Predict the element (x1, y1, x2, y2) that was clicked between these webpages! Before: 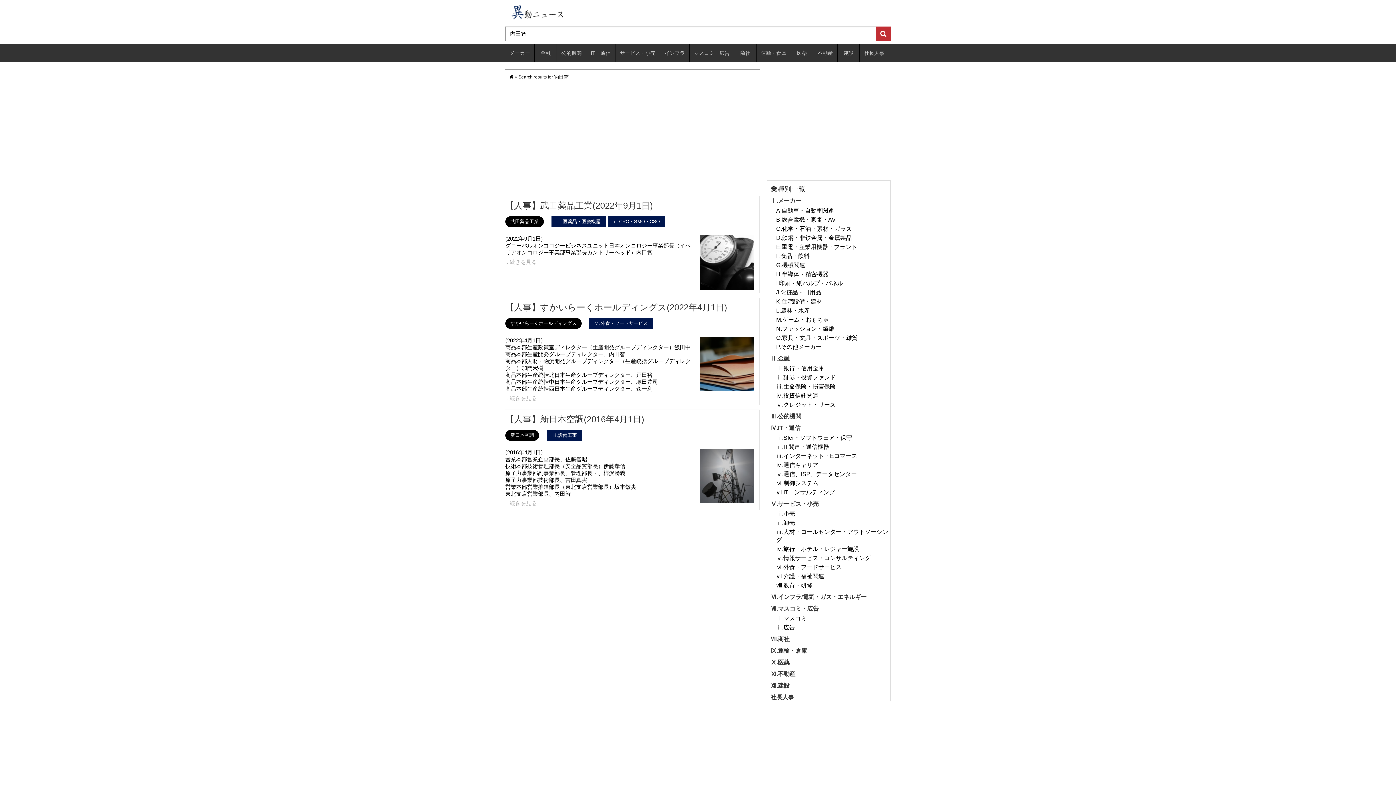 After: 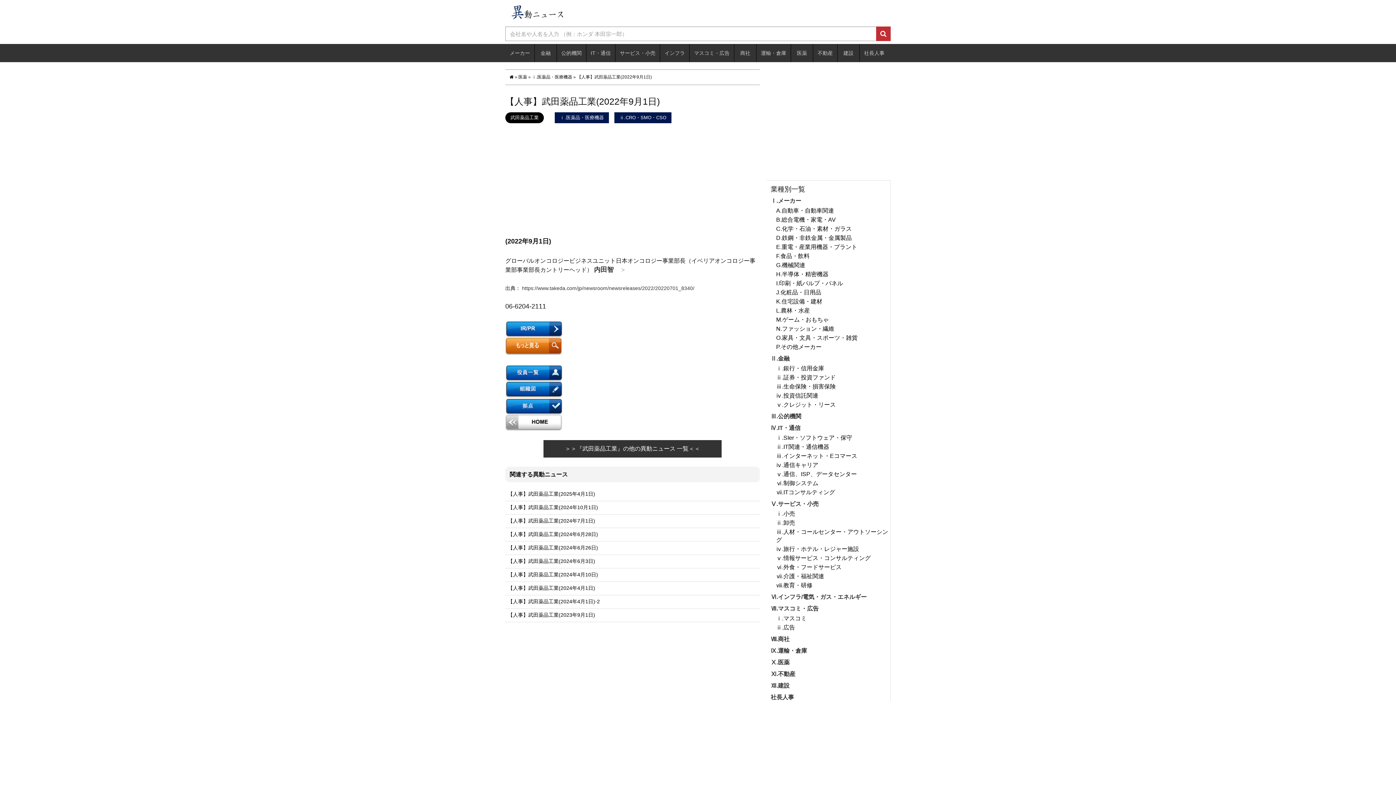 Action: label: 【人事】武田薬品工業(2022年9月1日) bbox: (505, 200, 653, 210)